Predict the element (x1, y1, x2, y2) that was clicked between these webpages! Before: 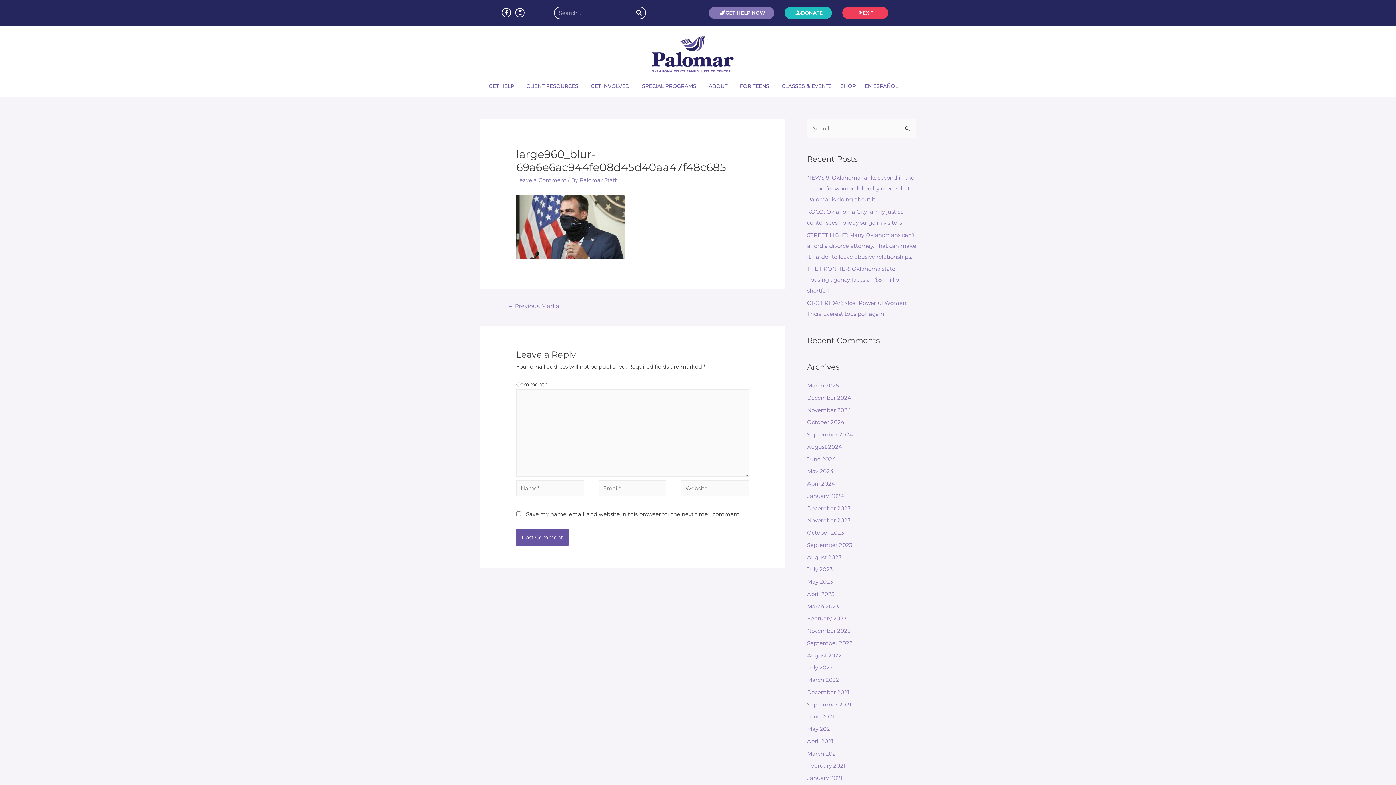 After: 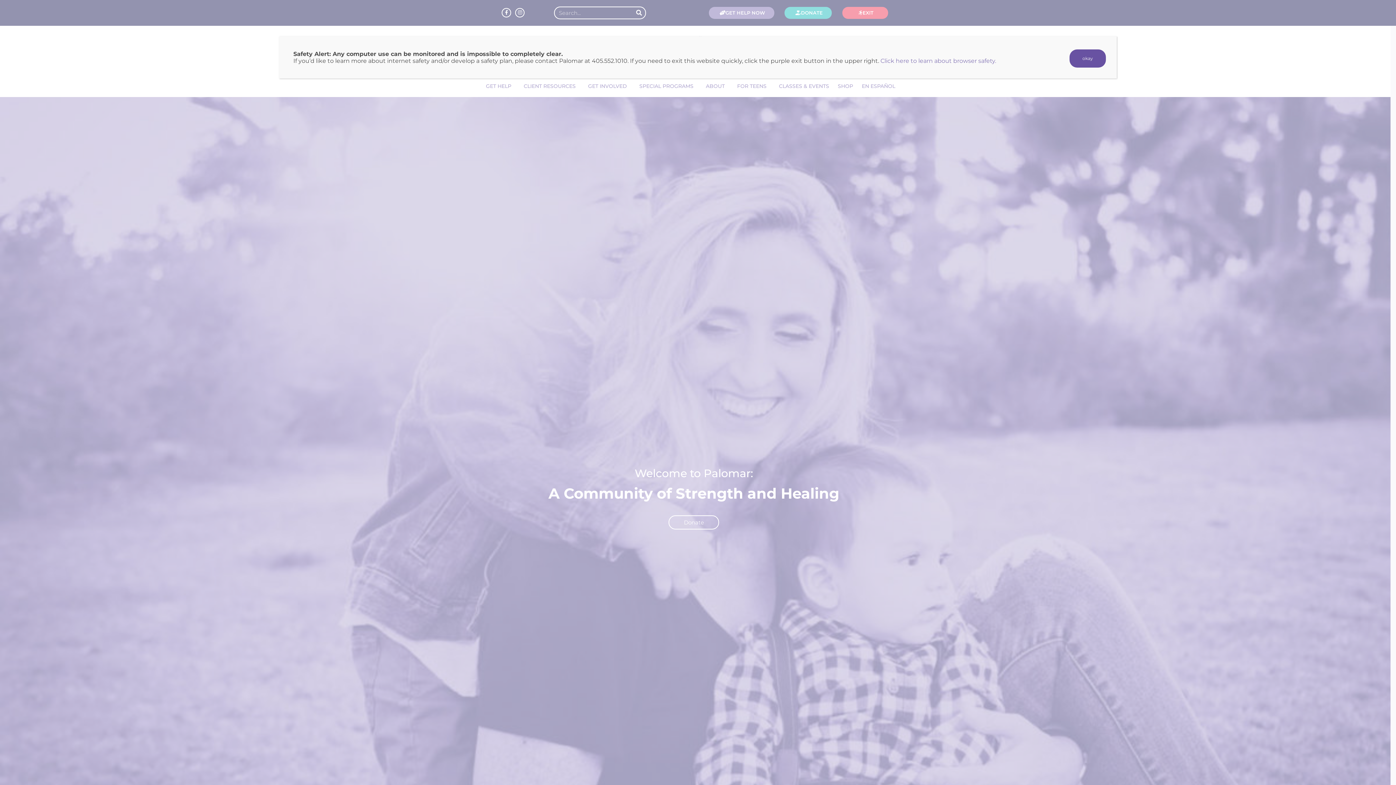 Action: bbox: (638, 22, 747, 86)